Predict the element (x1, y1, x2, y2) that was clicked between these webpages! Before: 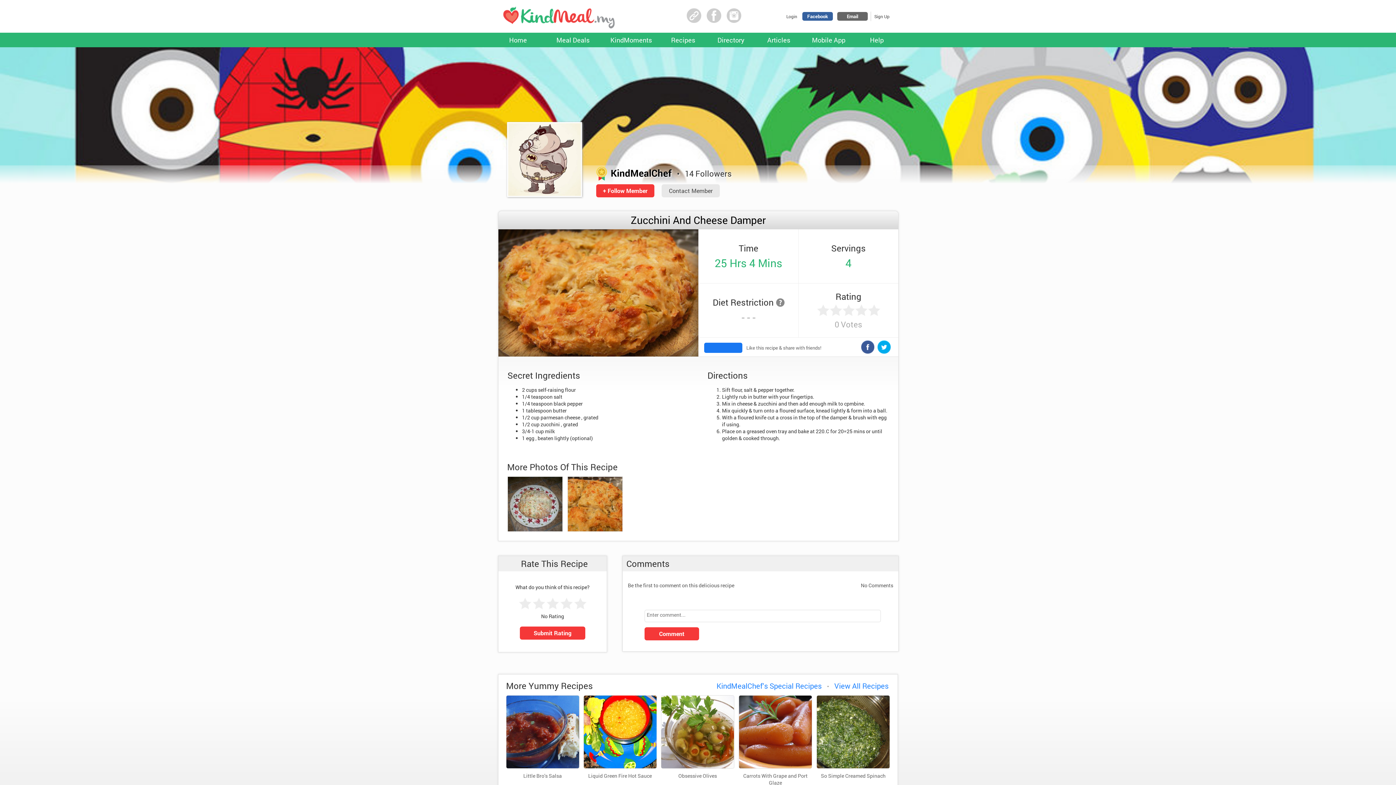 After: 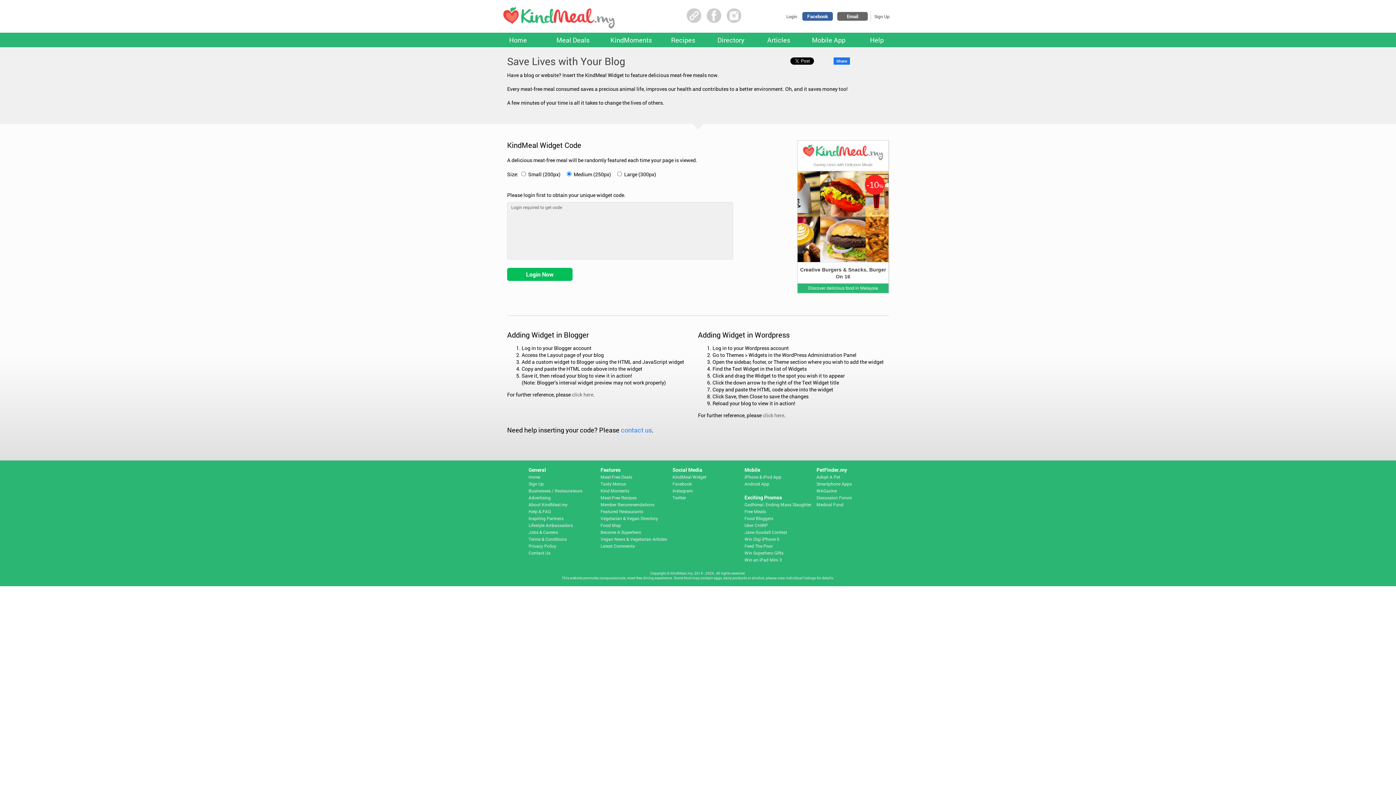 Action: bbox: (686, 17, 701, 24)